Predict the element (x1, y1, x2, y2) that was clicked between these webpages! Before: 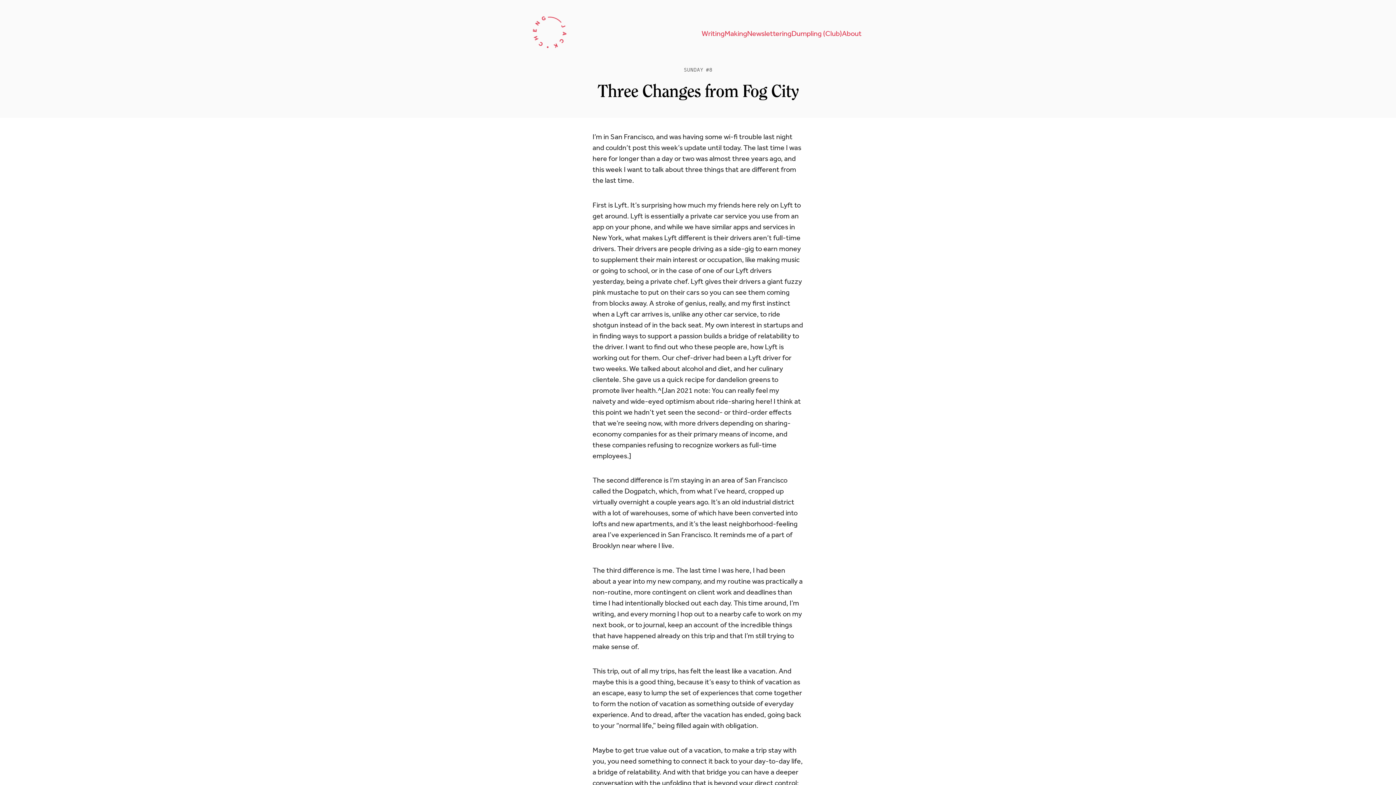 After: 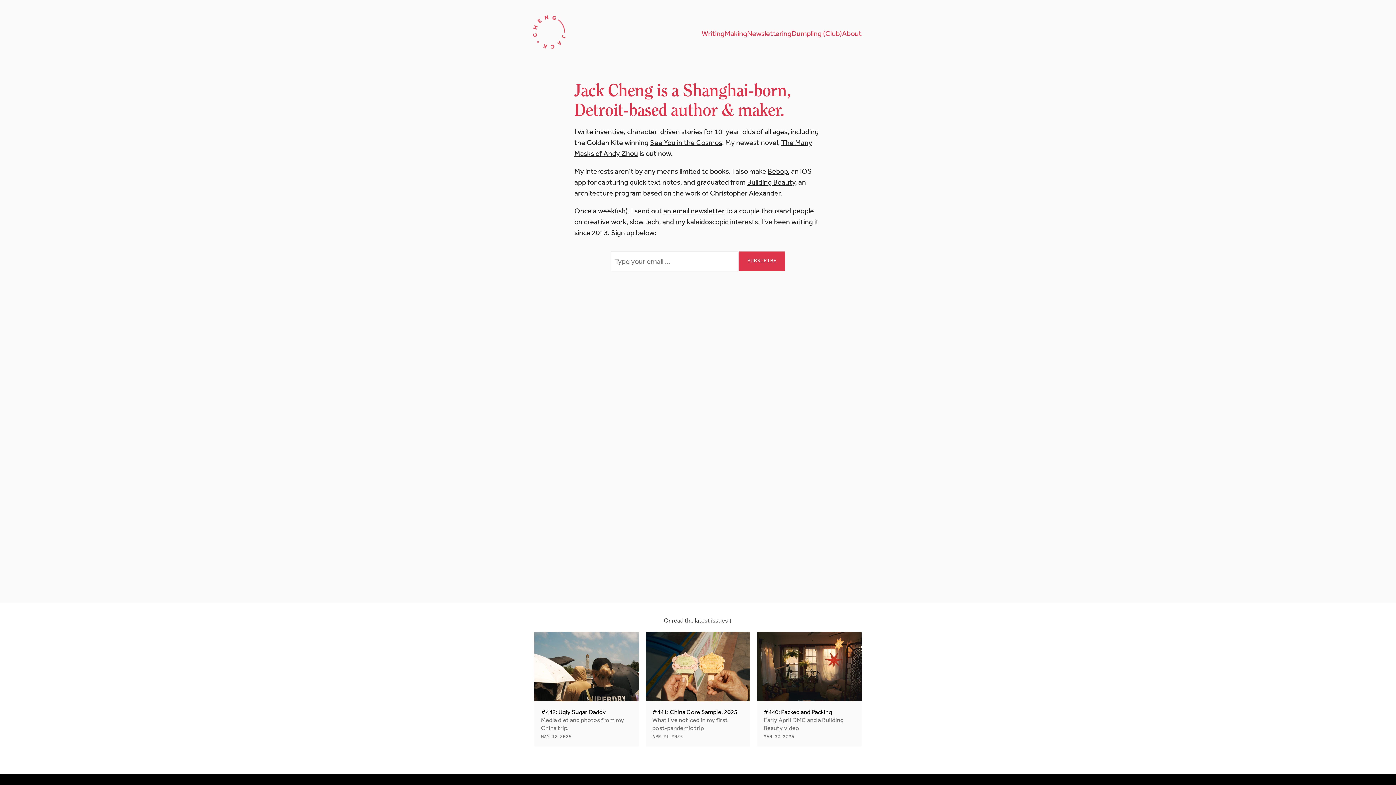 Action: bbox: (531, 13, 568, 52)